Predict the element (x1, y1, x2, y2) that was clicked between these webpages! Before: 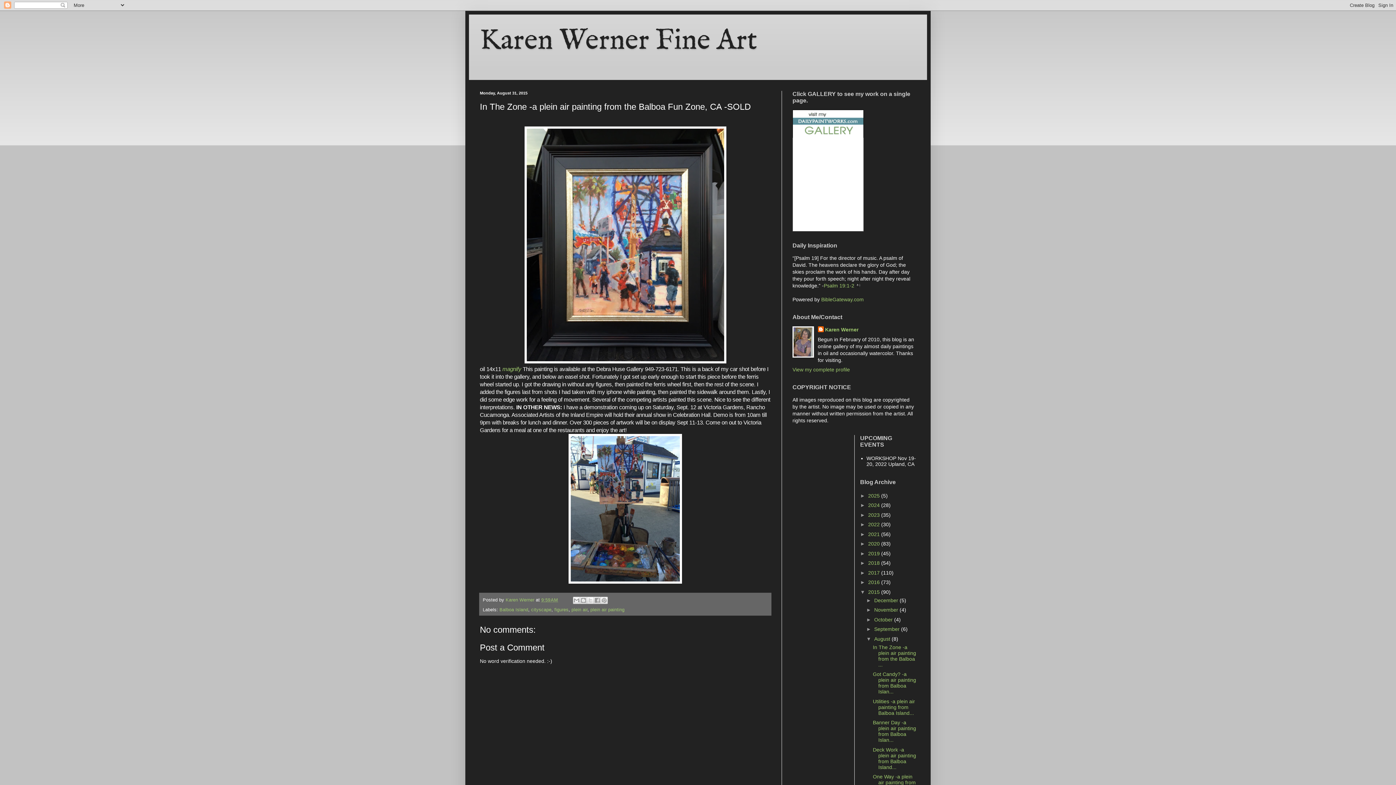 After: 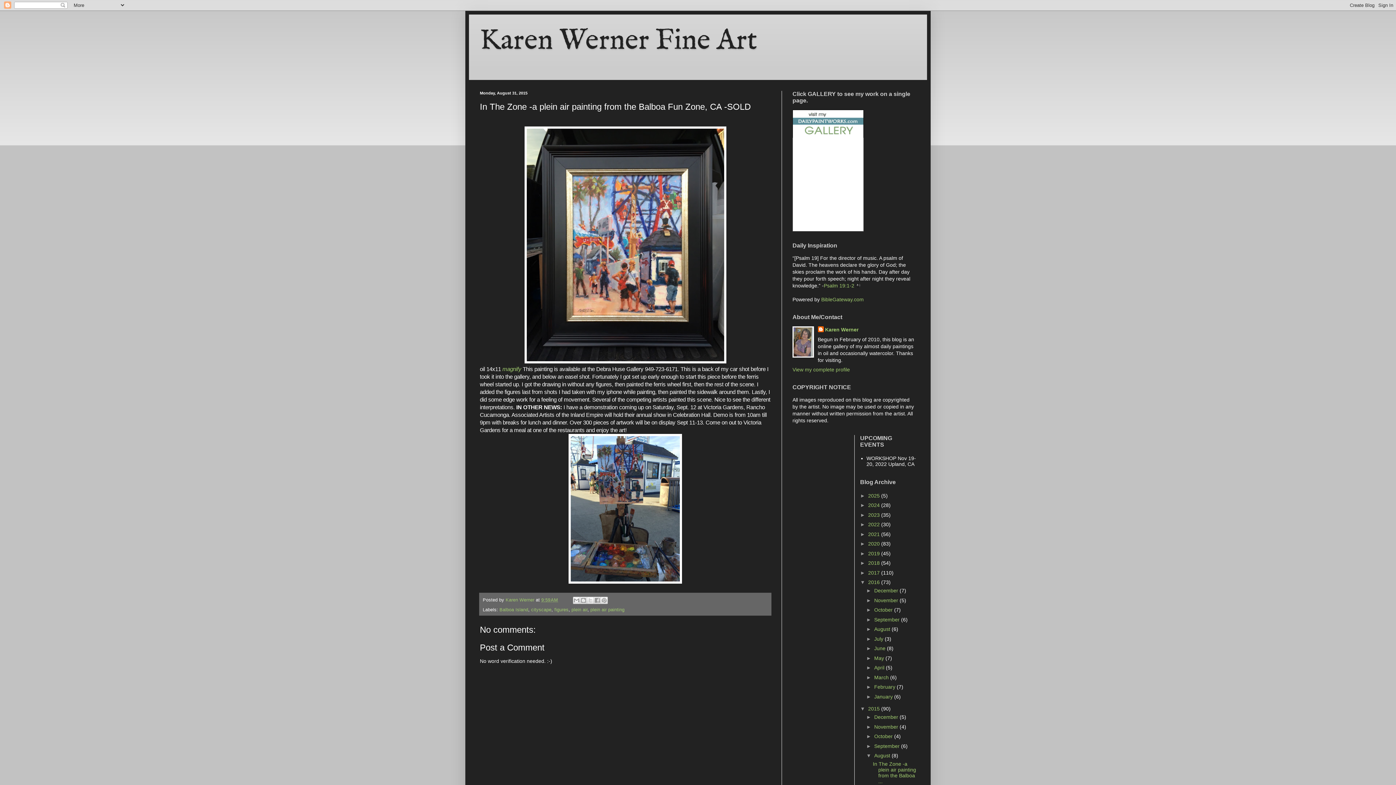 Action: label: ►   bbox: (860, 579, 868, 585)